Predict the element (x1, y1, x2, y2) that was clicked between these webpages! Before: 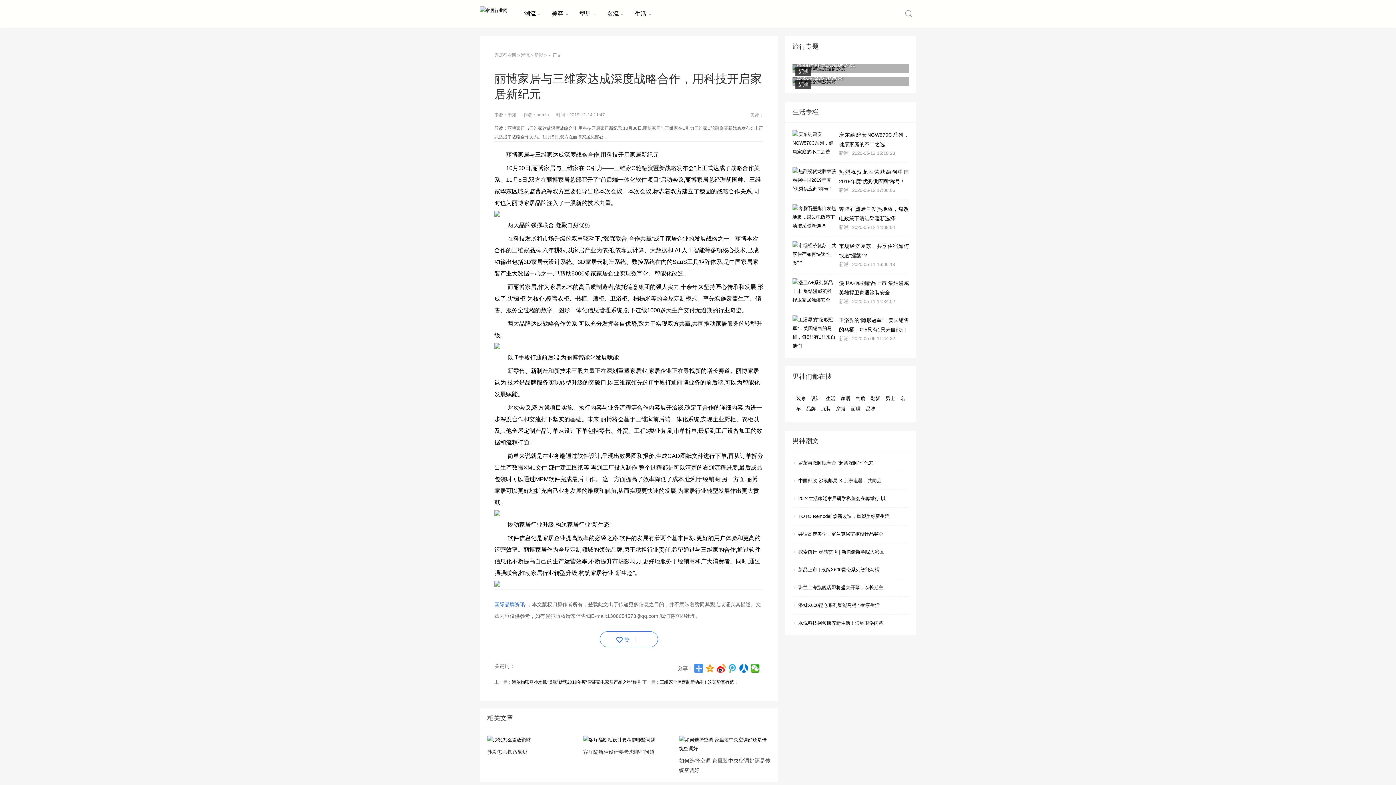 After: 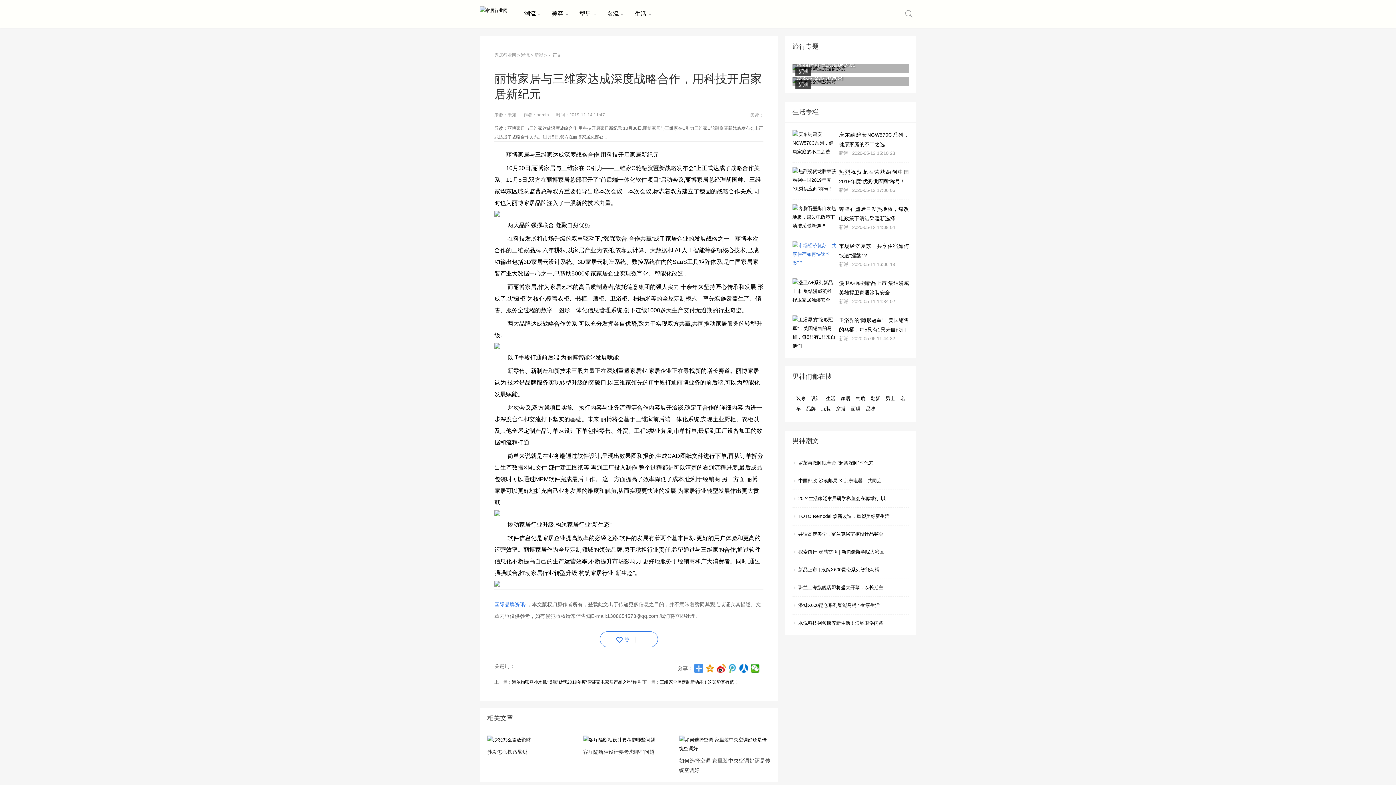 Action: bbox: (792, 241, 836, 267)